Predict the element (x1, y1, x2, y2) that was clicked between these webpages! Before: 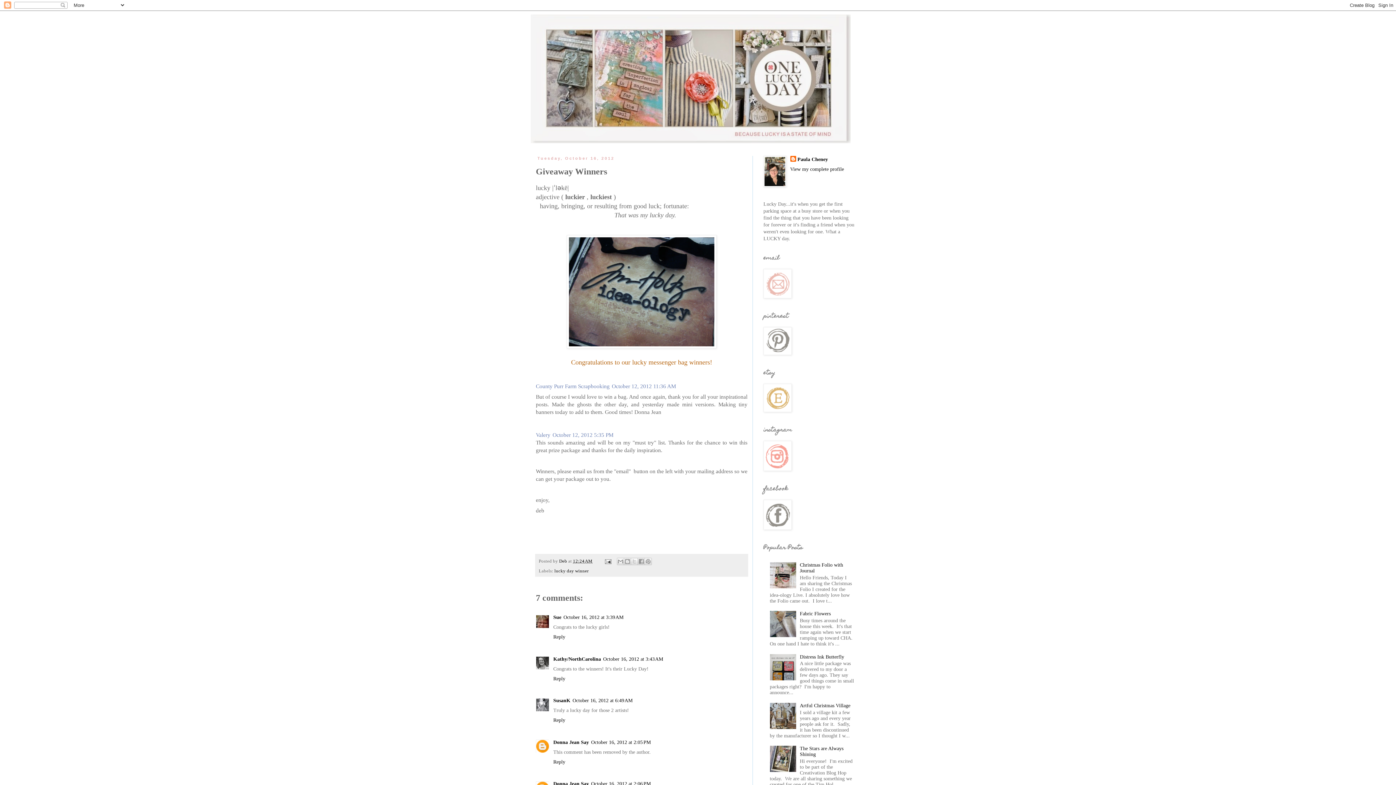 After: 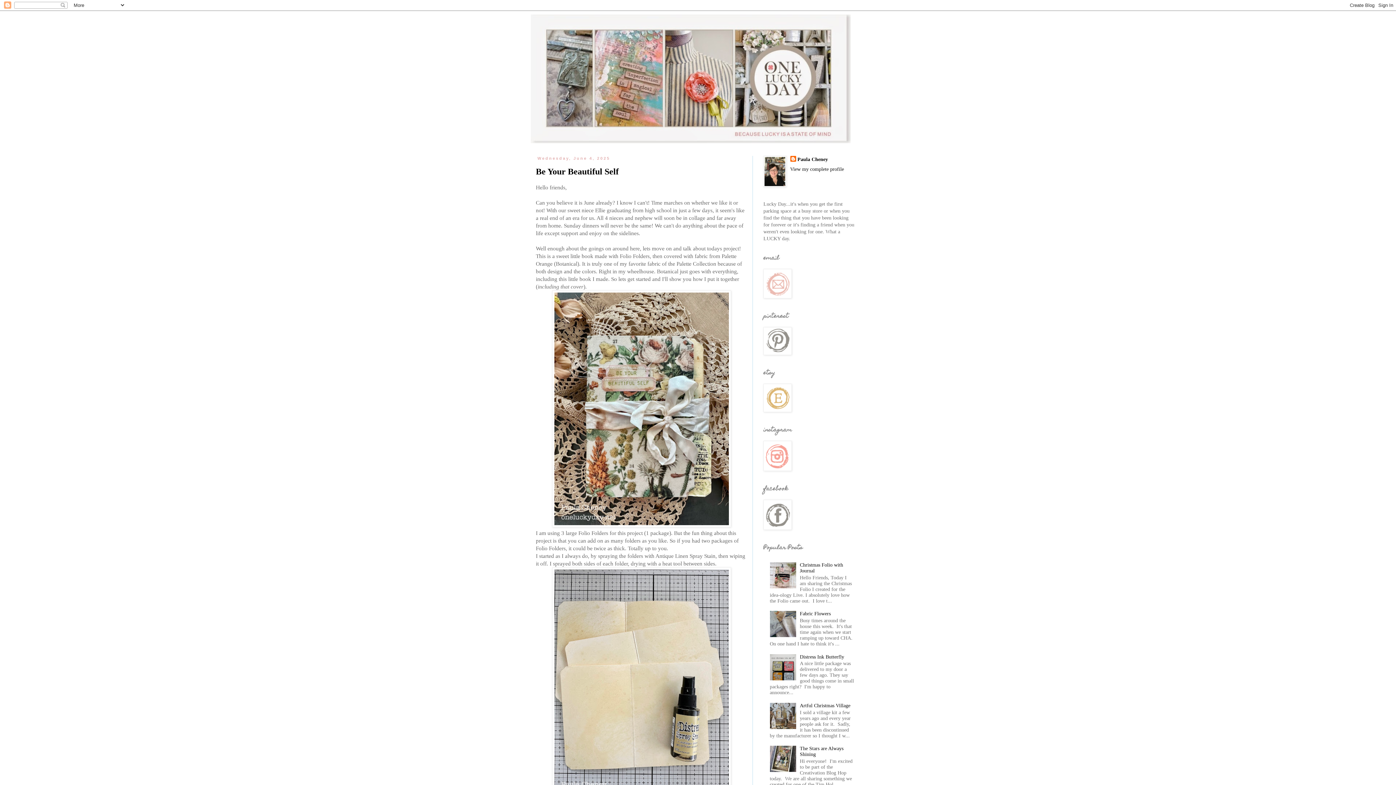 Action: bbox: (530, 14, 865, 143)